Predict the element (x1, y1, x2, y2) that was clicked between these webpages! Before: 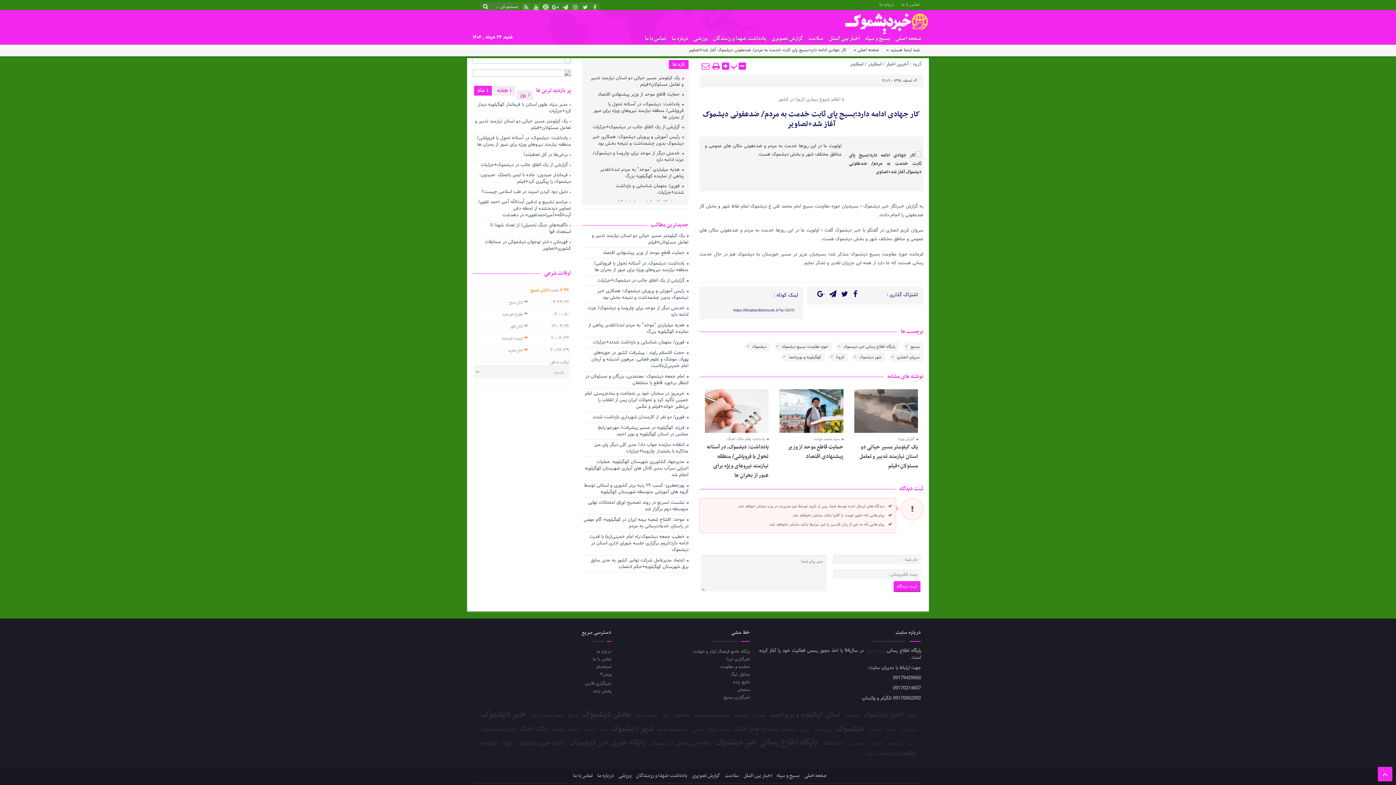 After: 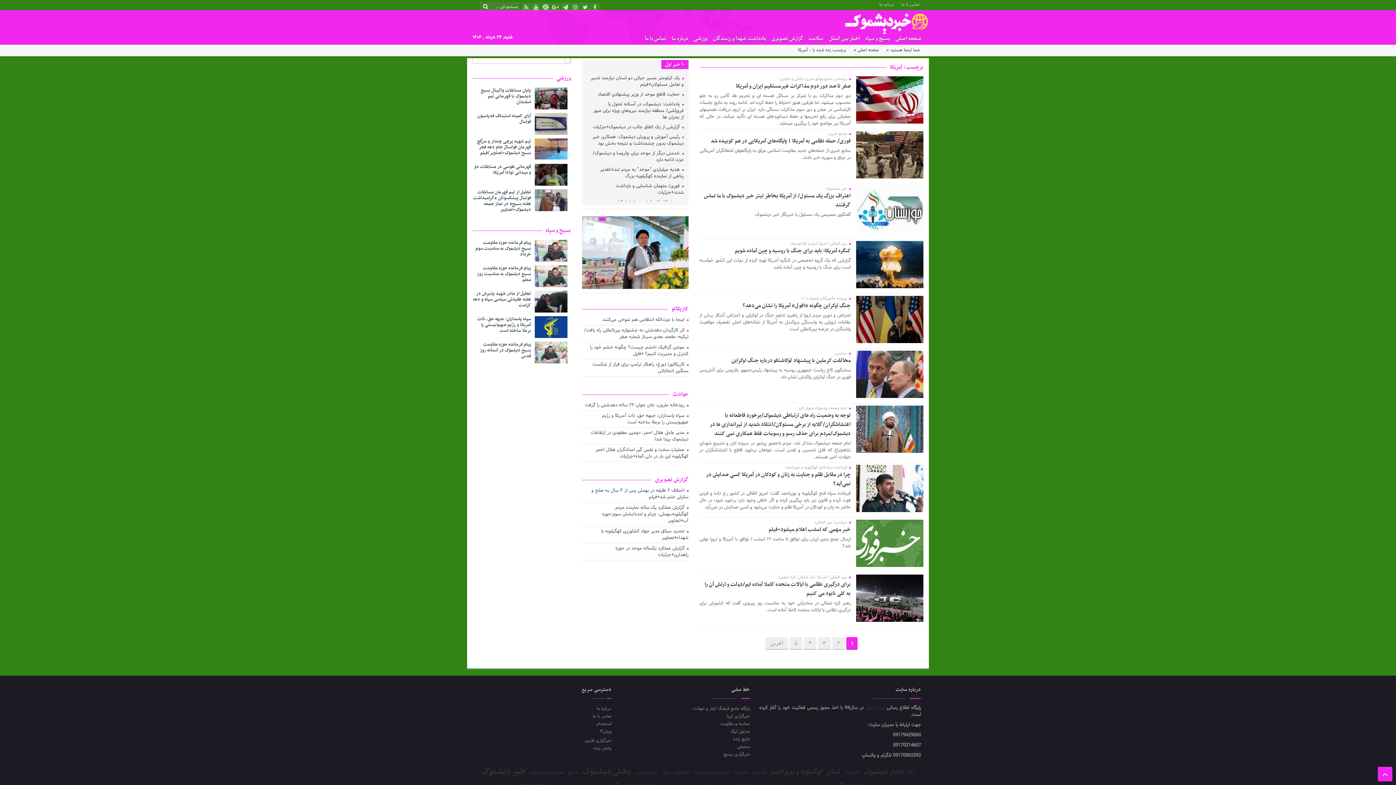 Action: bbox: (907, 713, 916, 719) label: آمریکا (103 مورد)